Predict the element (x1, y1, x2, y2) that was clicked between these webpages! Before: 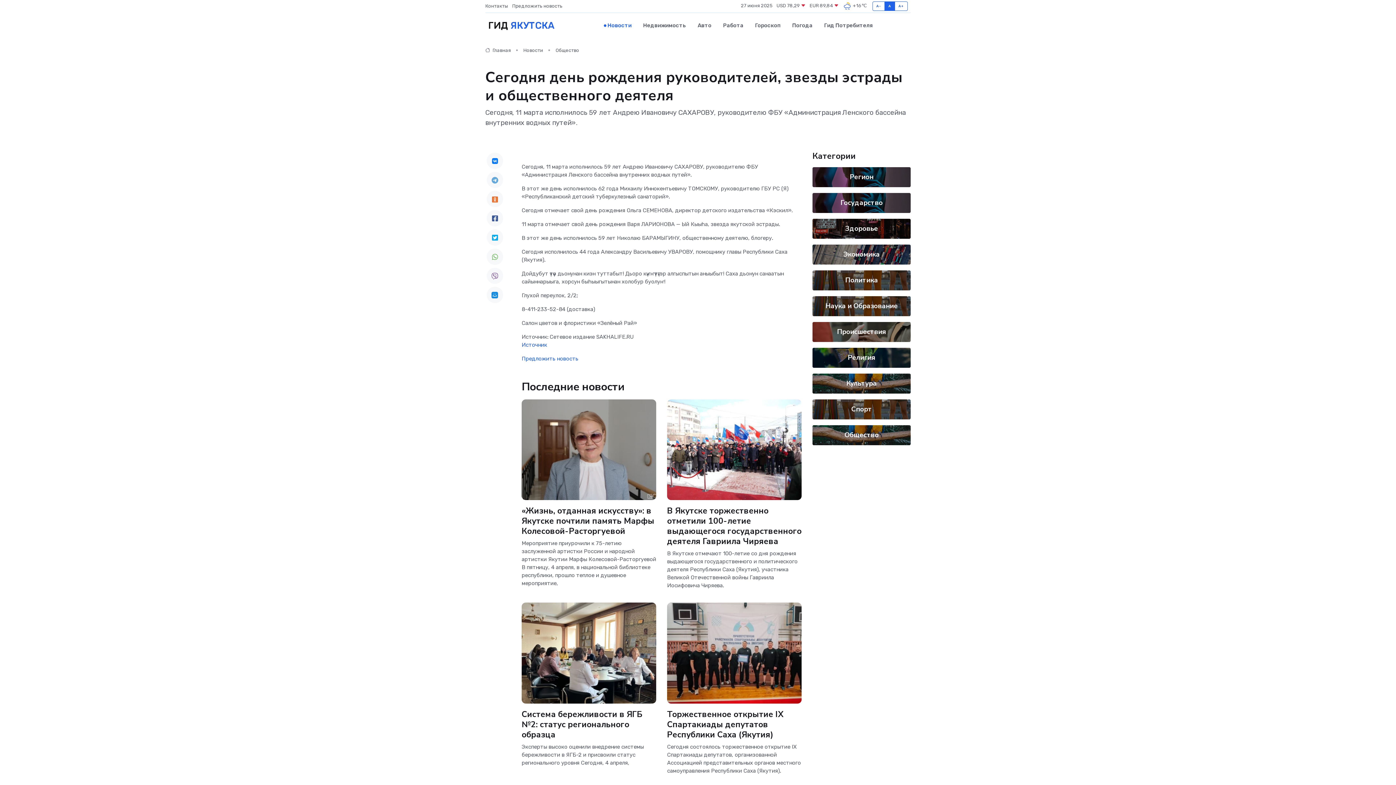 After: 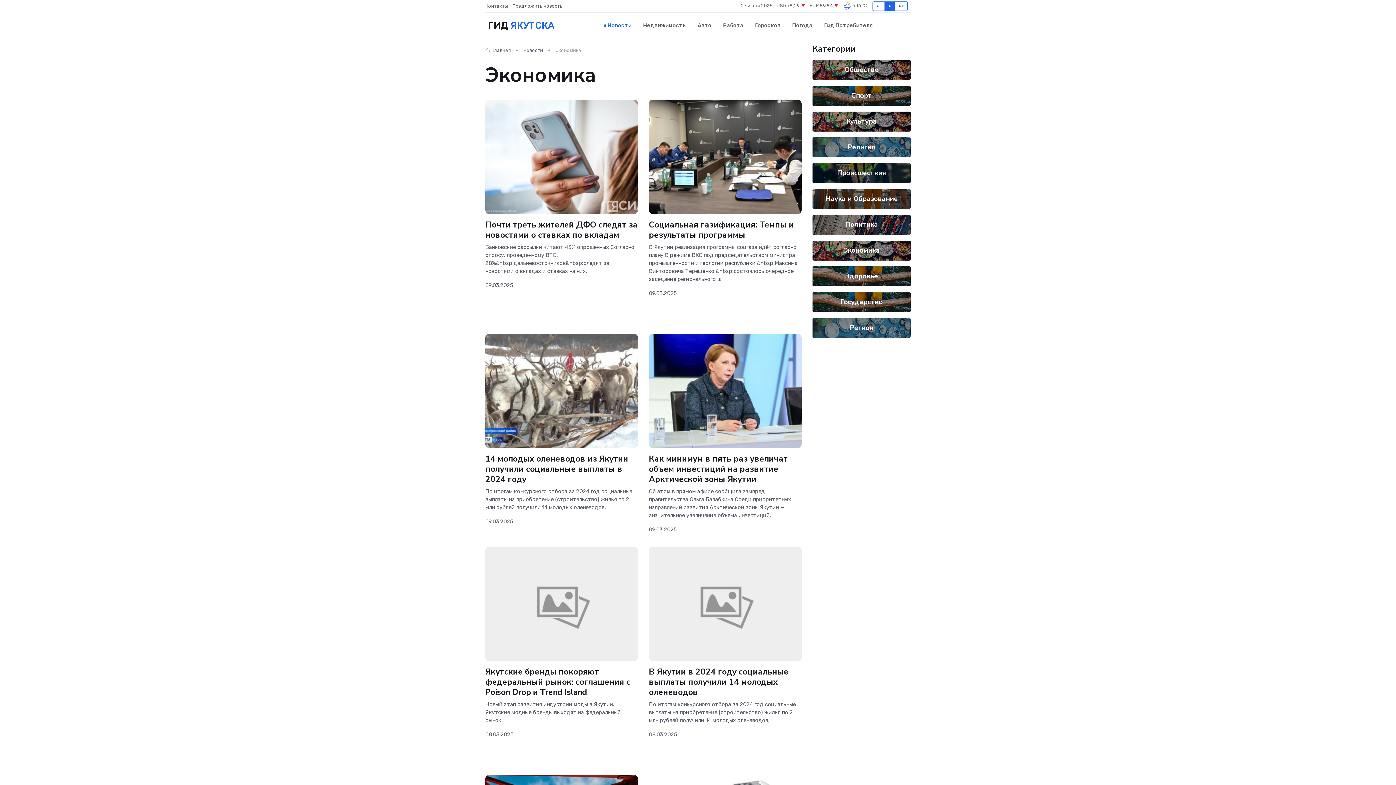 Action: bbox: (843, 249, 880, 259) label: Экономика